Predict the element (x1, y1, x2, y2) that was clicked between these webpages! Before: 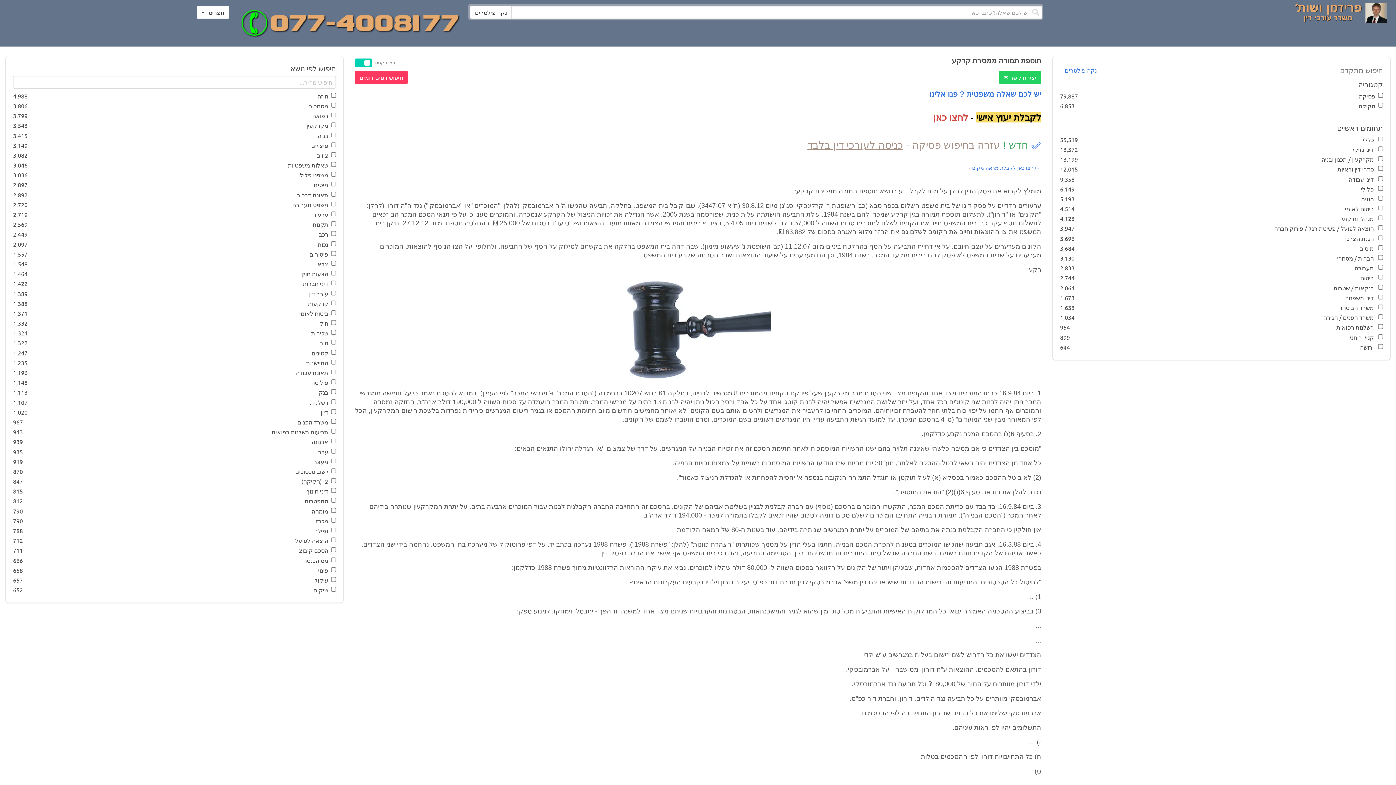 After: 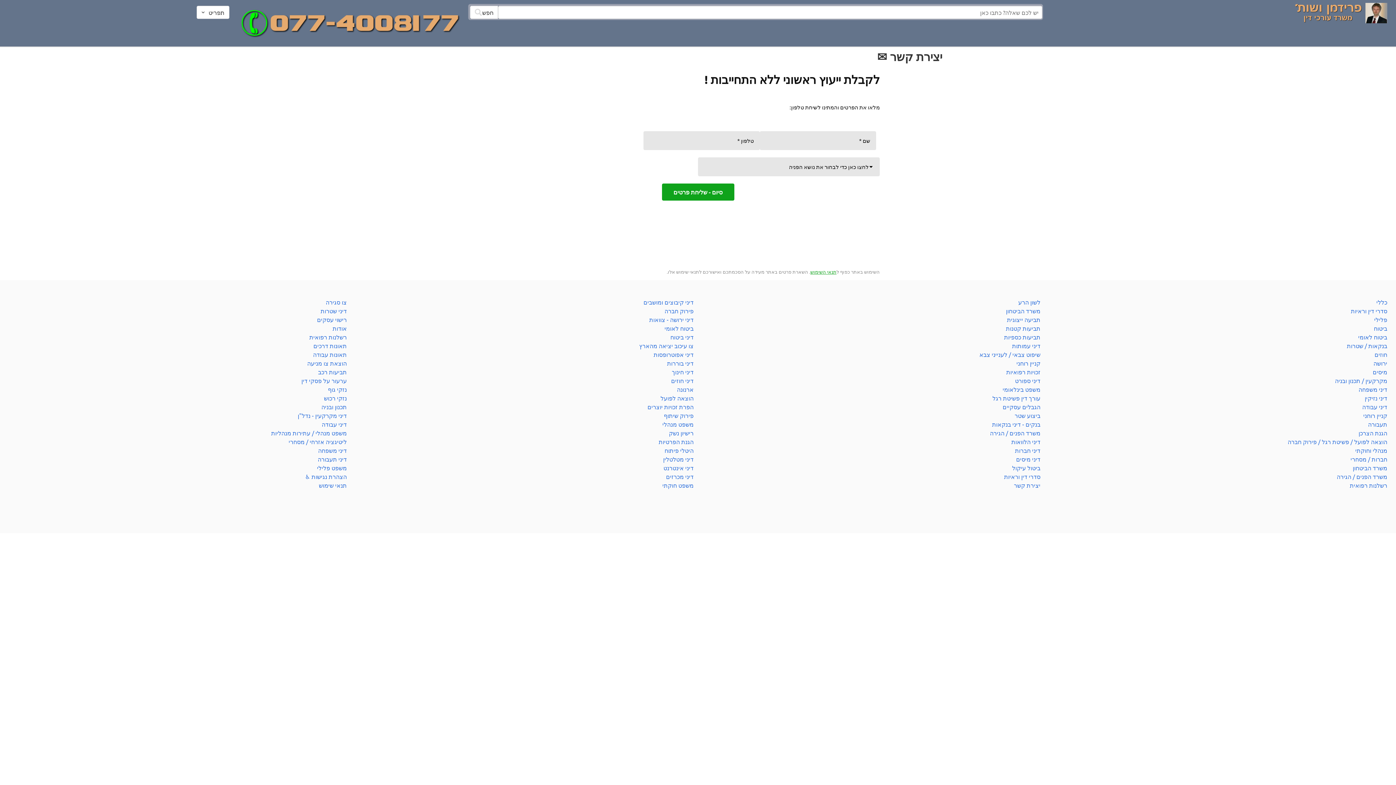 Action: bbox: (999, 70, 1041, 83) label: יצירת קשר ✉